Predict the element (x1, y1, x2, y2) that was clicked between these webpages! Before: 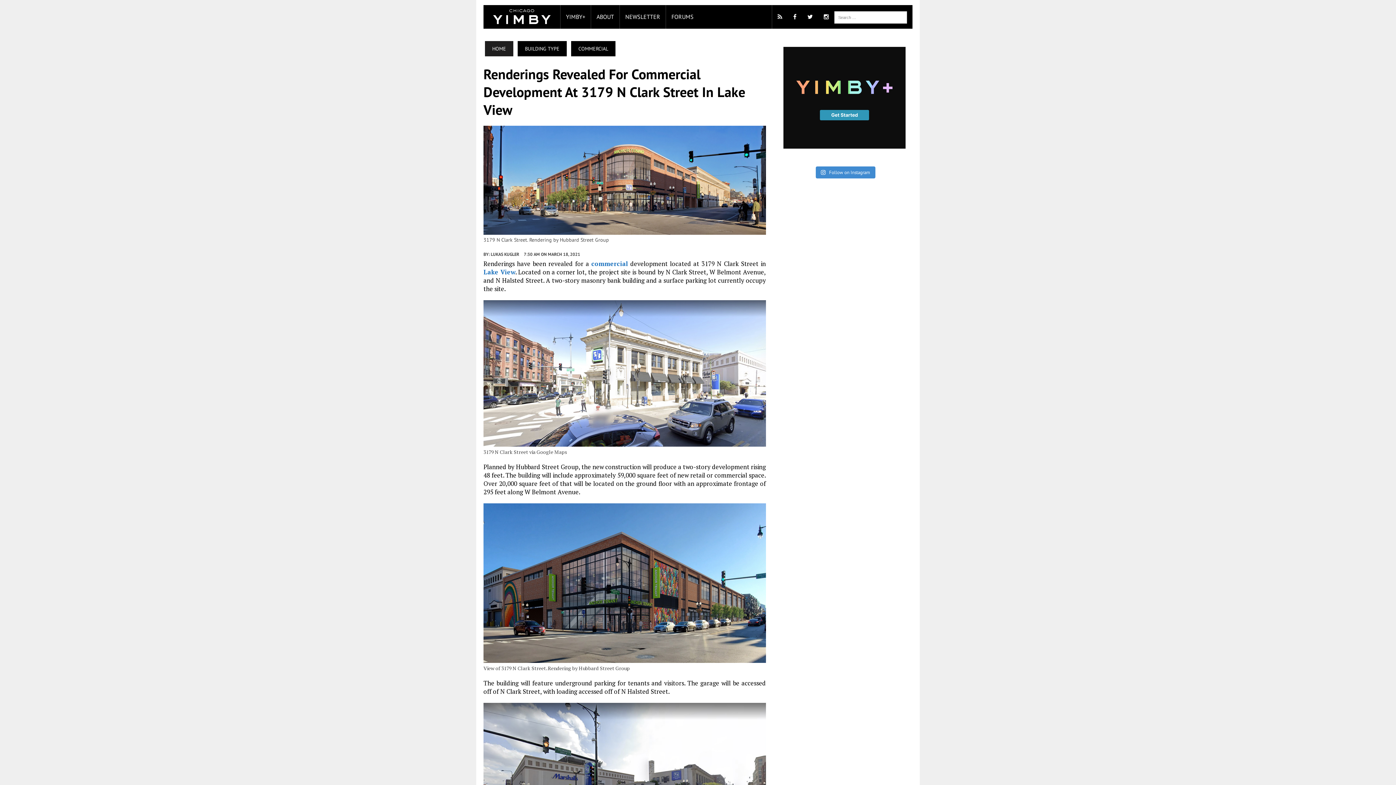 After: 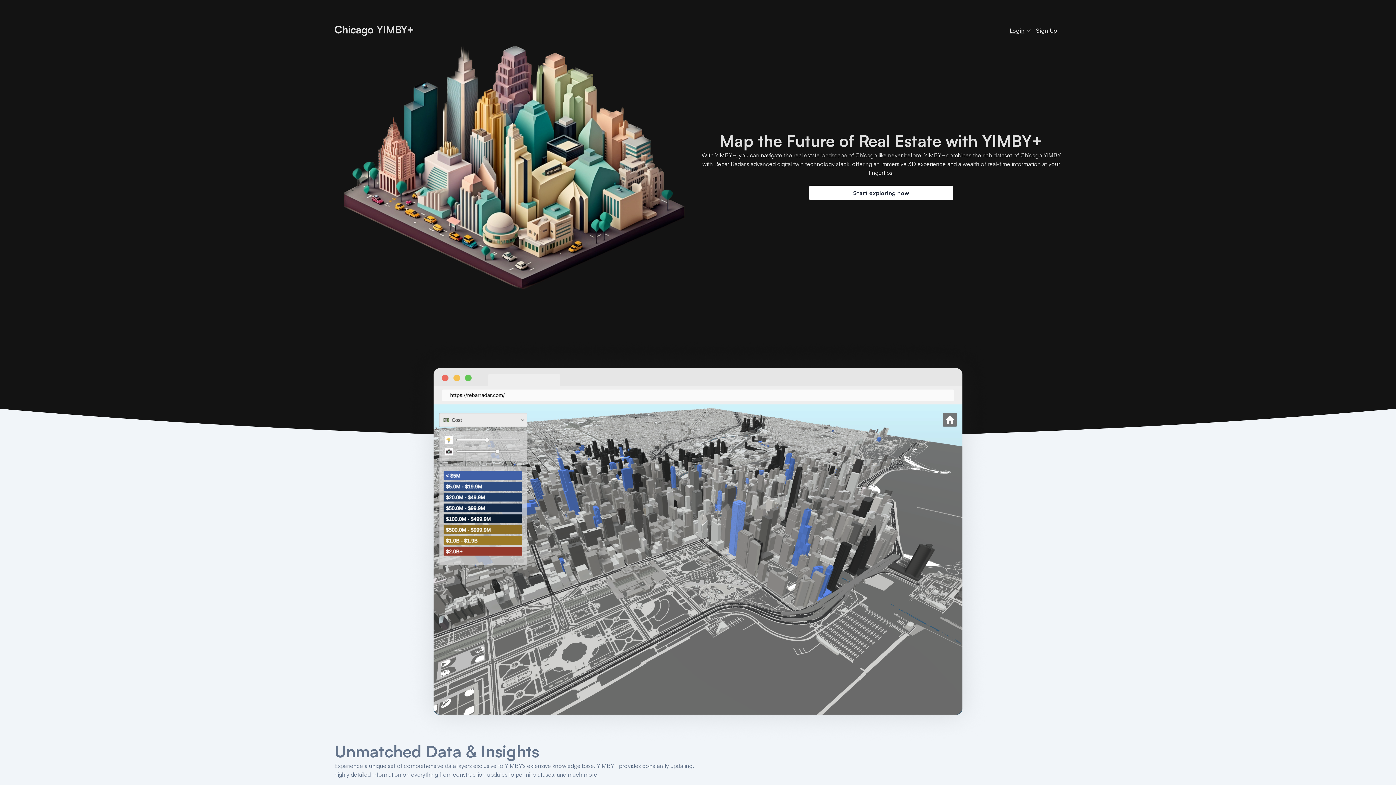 Action: bbox: (560, 5, 590, 28) label: YIMBY+